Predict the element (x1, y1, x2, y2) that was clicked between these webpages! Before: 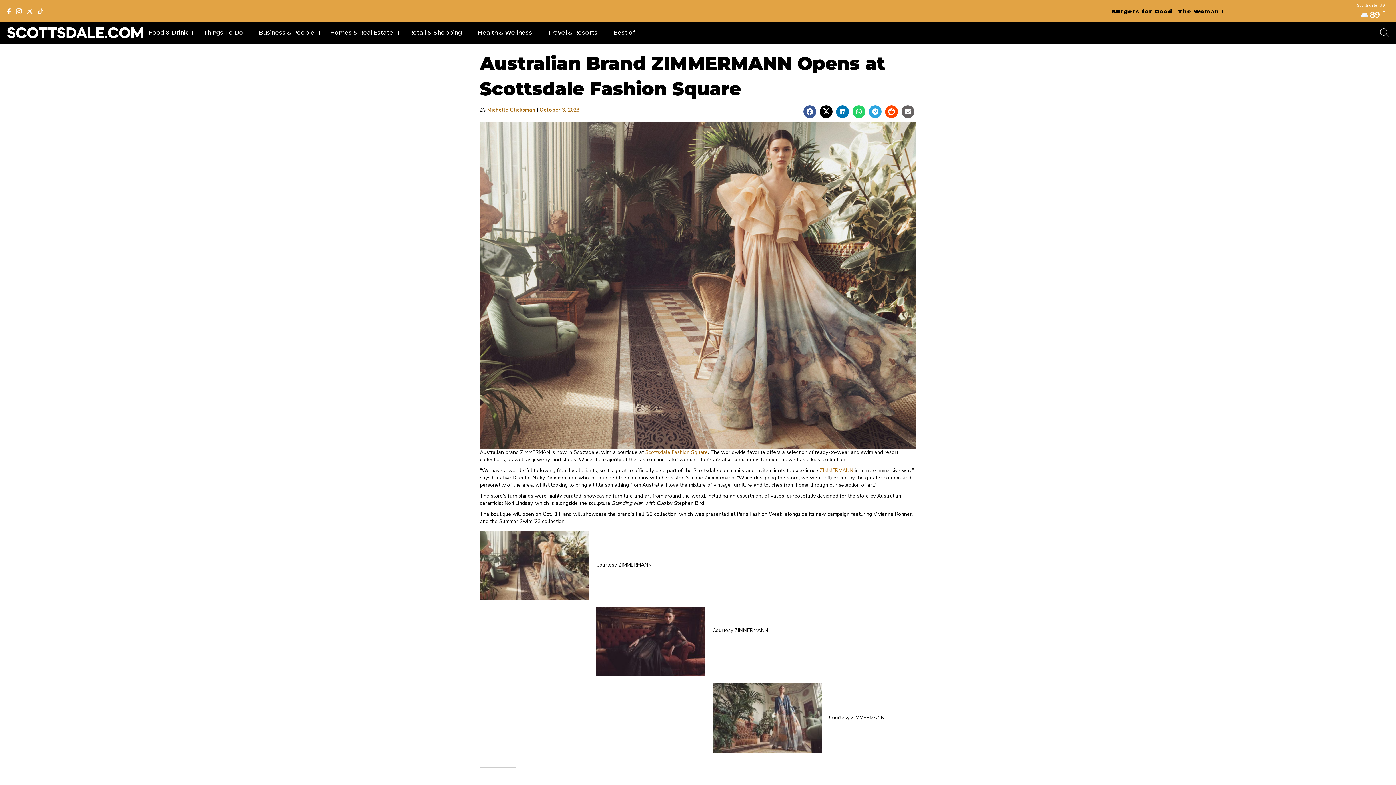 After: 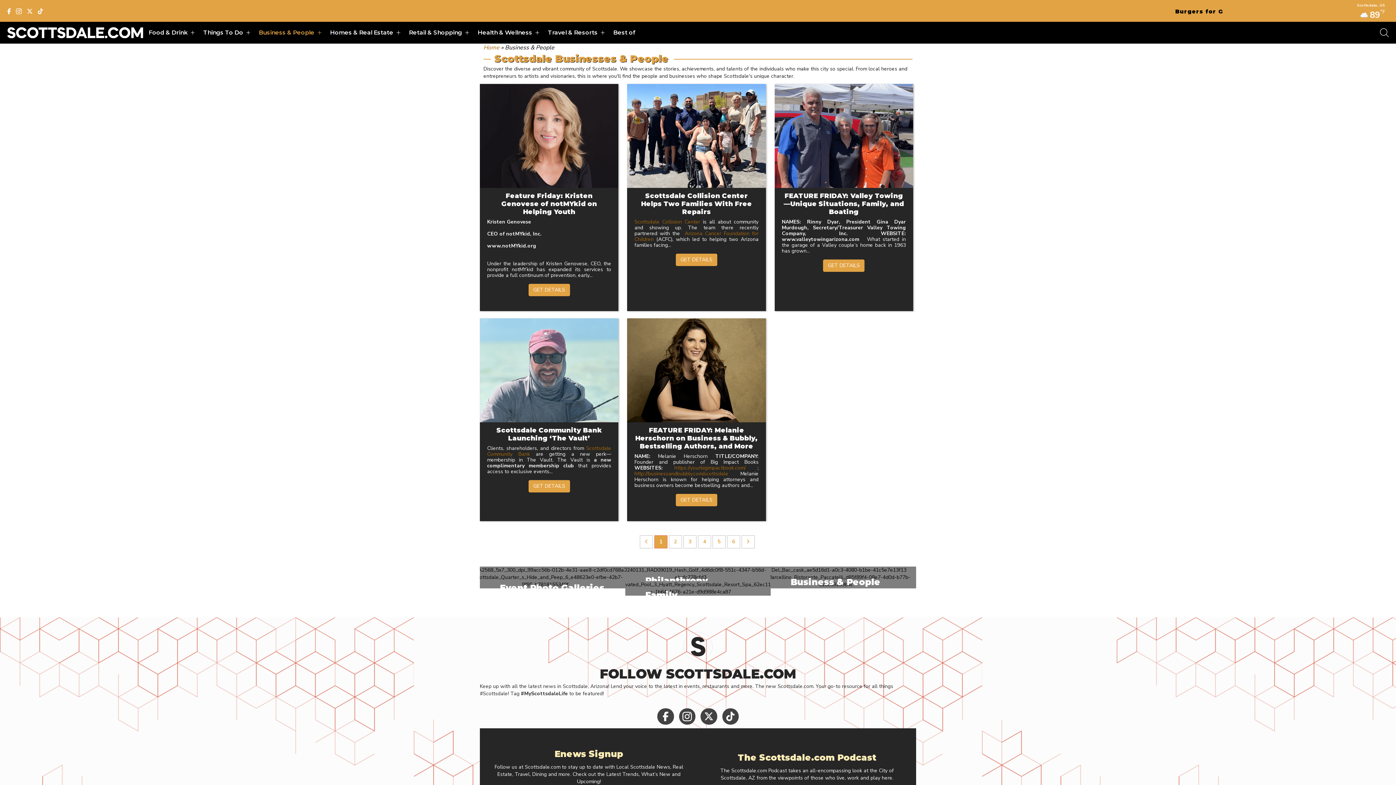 Action: bbox: (253, 21, 324, 43) label: Business & People